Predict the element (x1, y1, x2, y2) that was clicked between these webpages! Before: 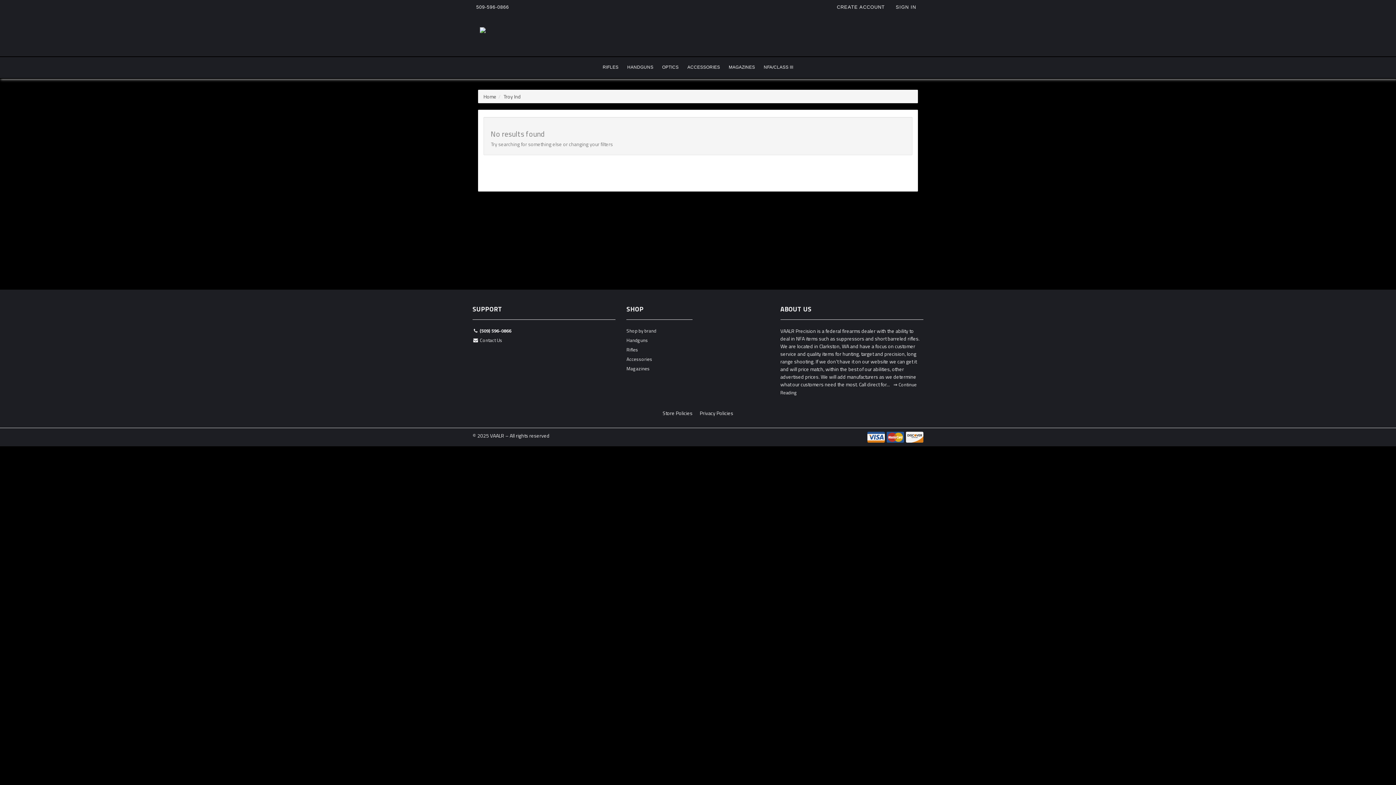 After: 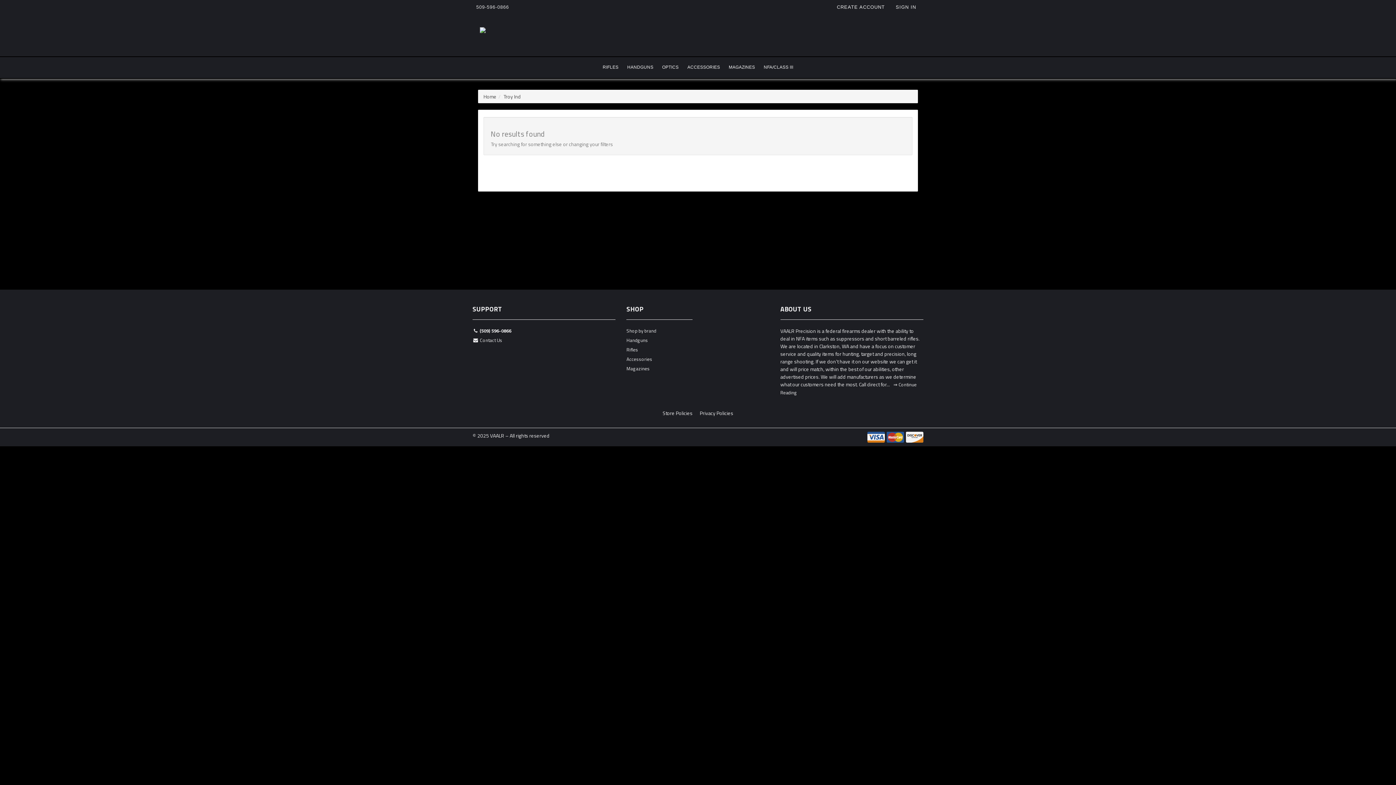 Action: label: 509-596-0866 bbox: (472, 0, 516, 12)